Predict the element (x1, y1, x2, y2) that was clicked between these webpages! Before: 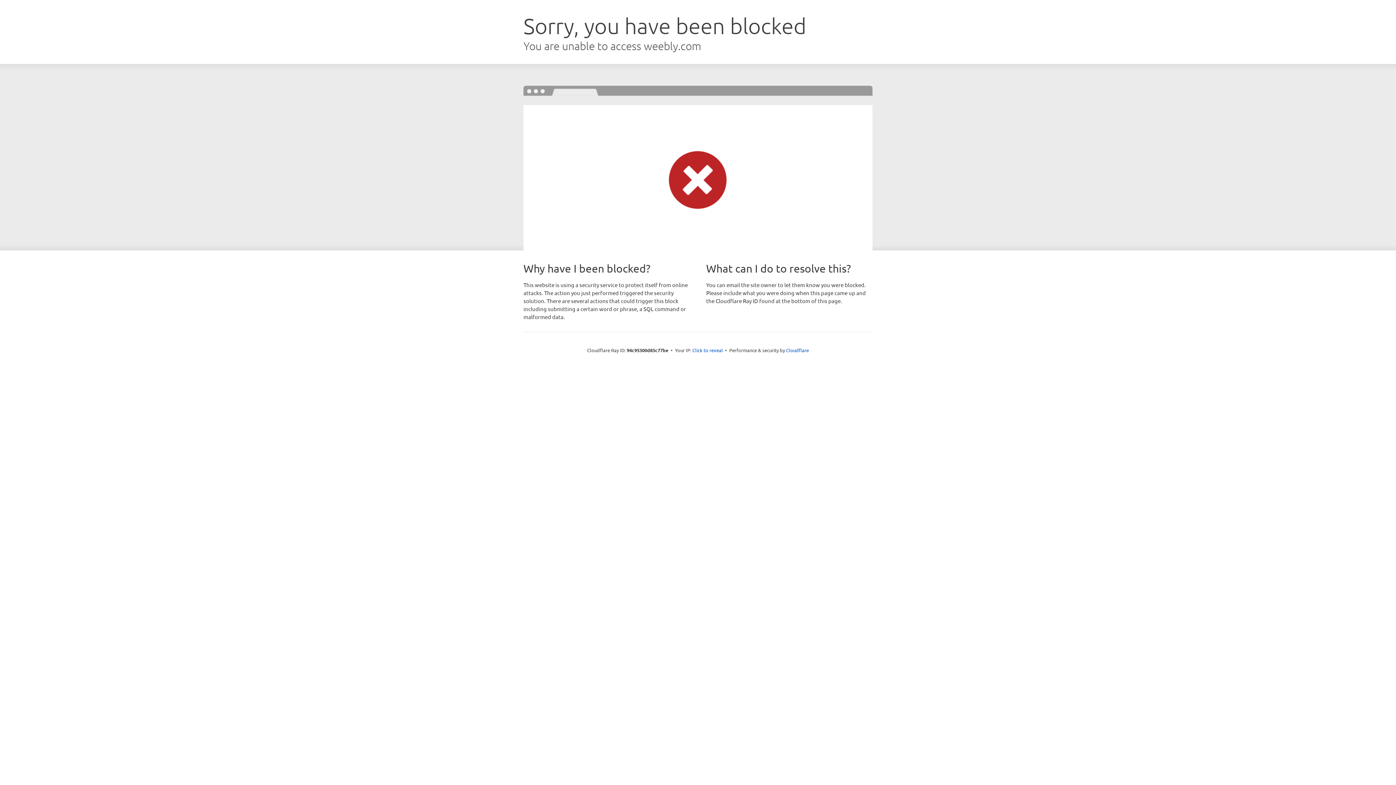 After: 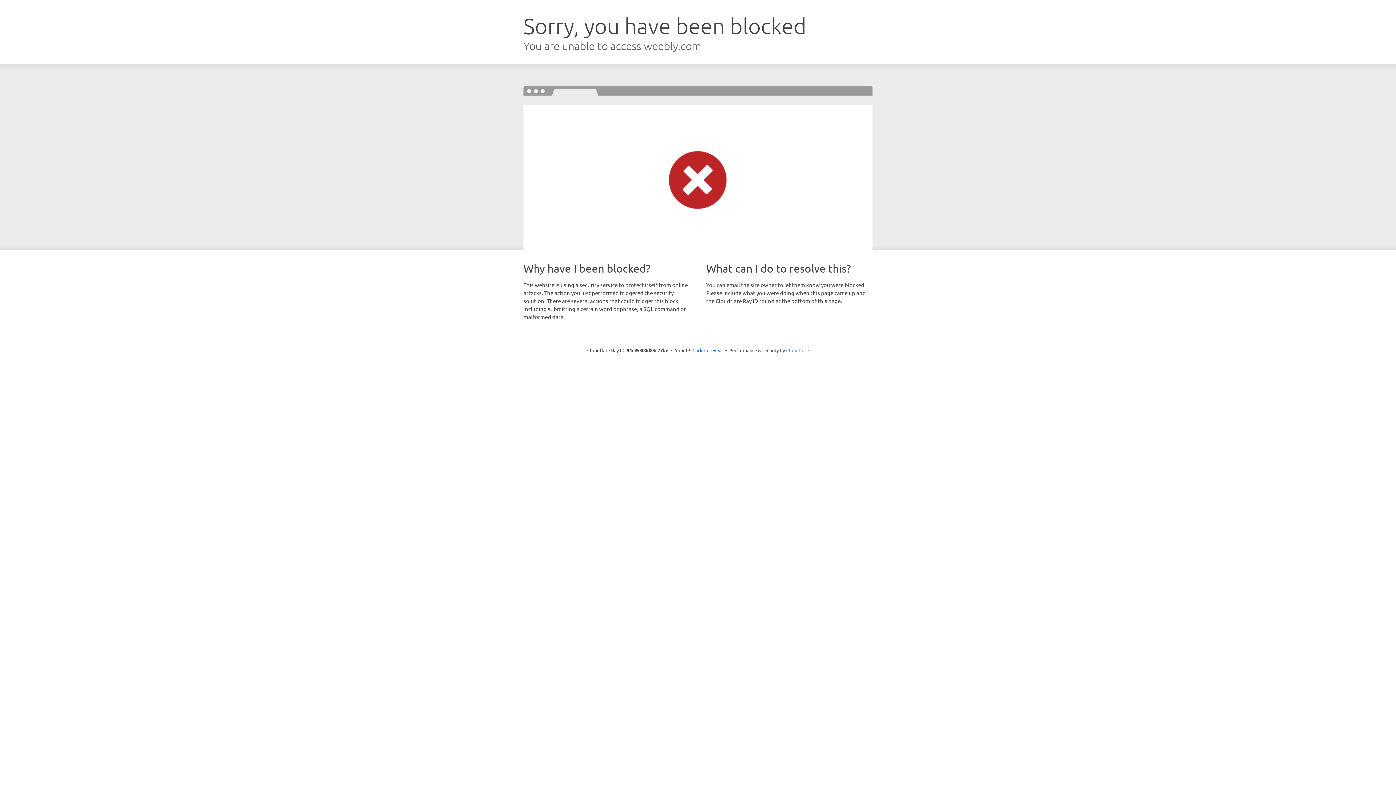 Action: bbox: (786, 347, 809, 353) label: Cloudflare